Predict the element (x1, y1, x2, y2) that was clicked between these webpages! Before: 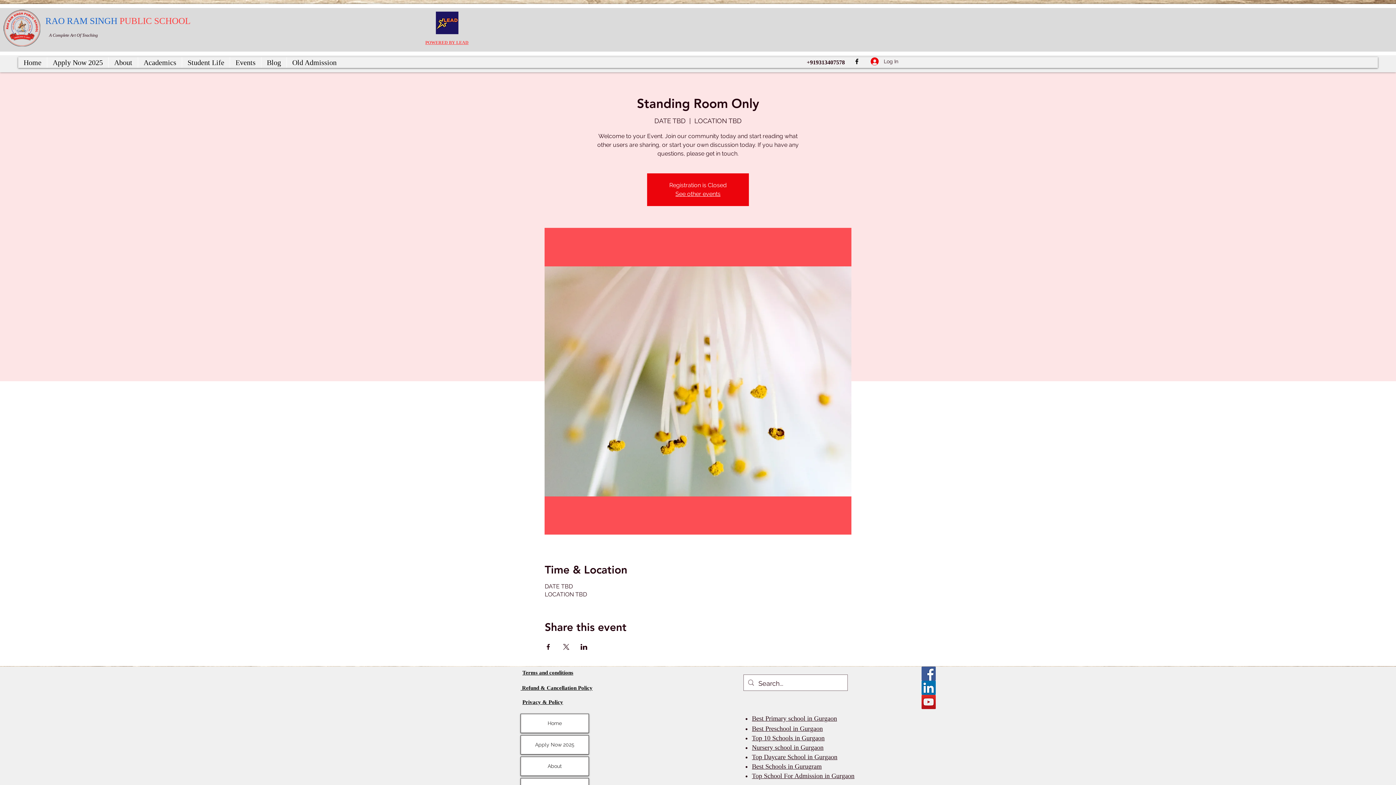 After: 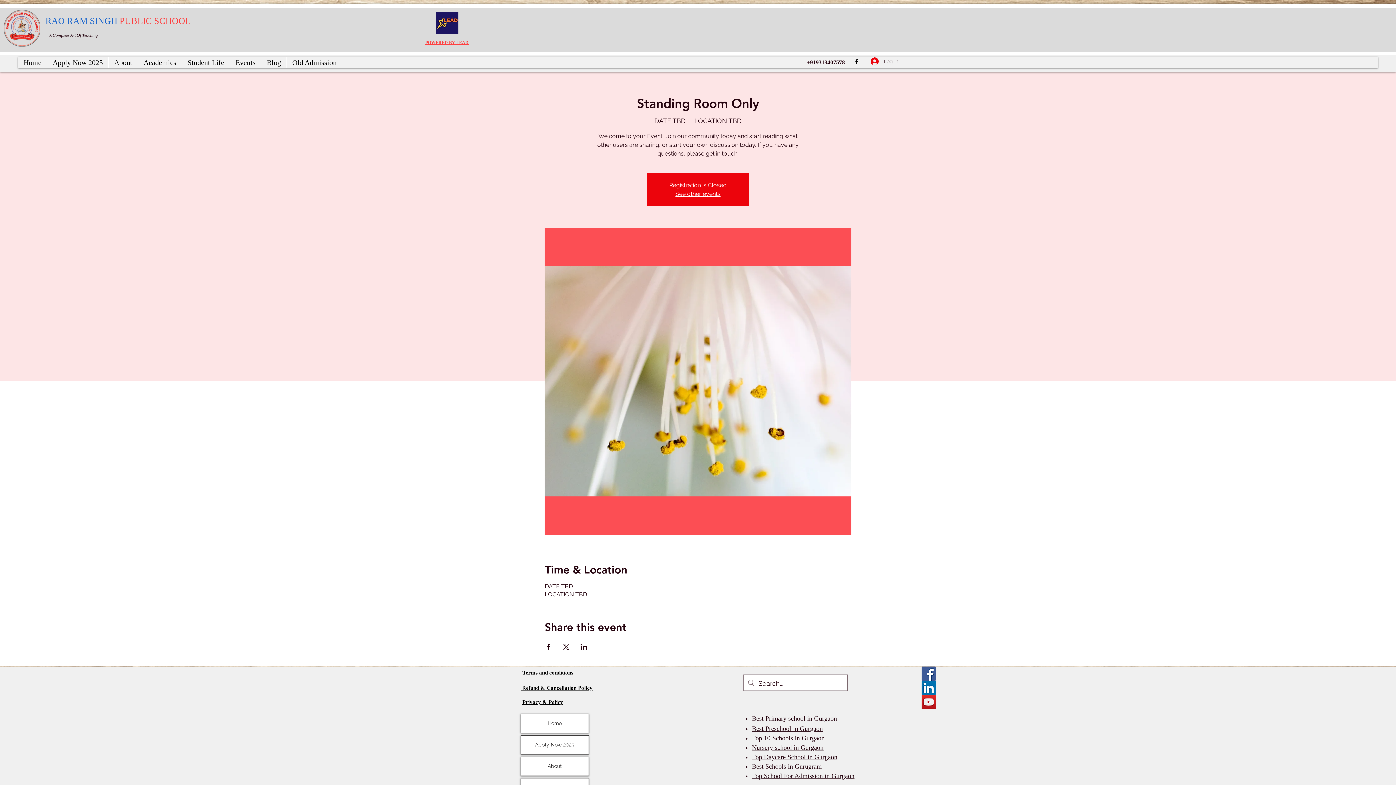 Action: bbox: (520, 685, 592, 691) label:  Refund & Cancellation Policy